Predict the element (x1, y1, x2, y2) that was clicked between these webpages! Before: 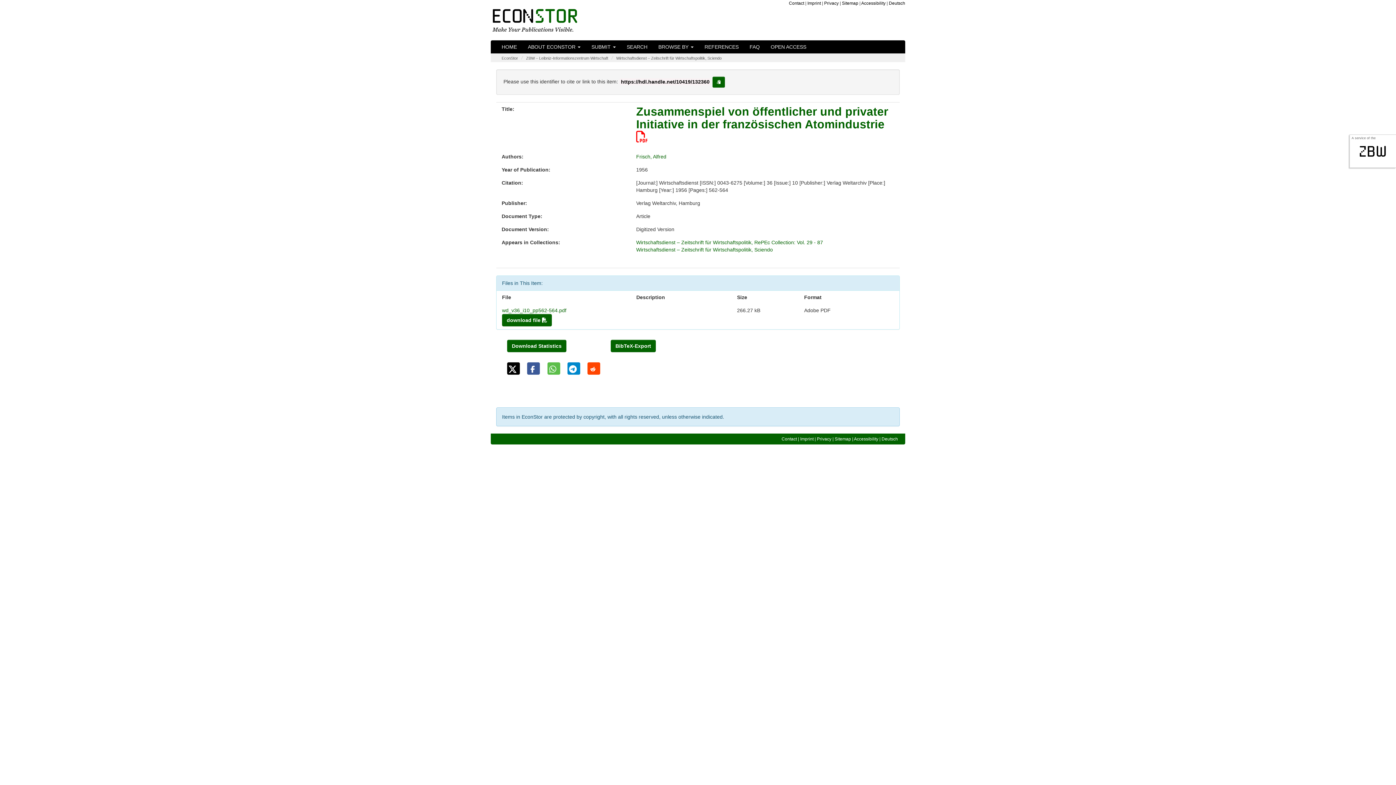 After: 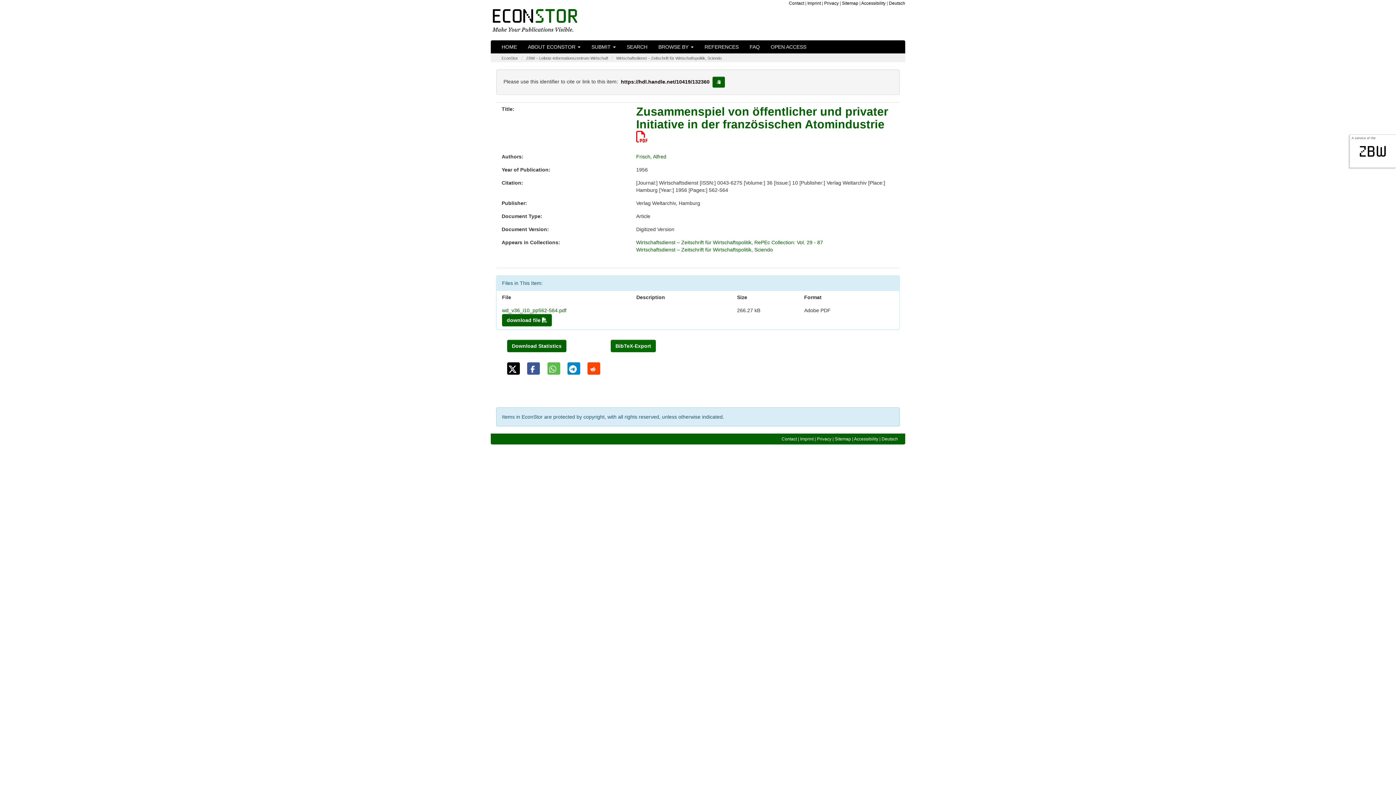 Action: label: BibTeX-Export bbox: (610, 340, 656, 352)